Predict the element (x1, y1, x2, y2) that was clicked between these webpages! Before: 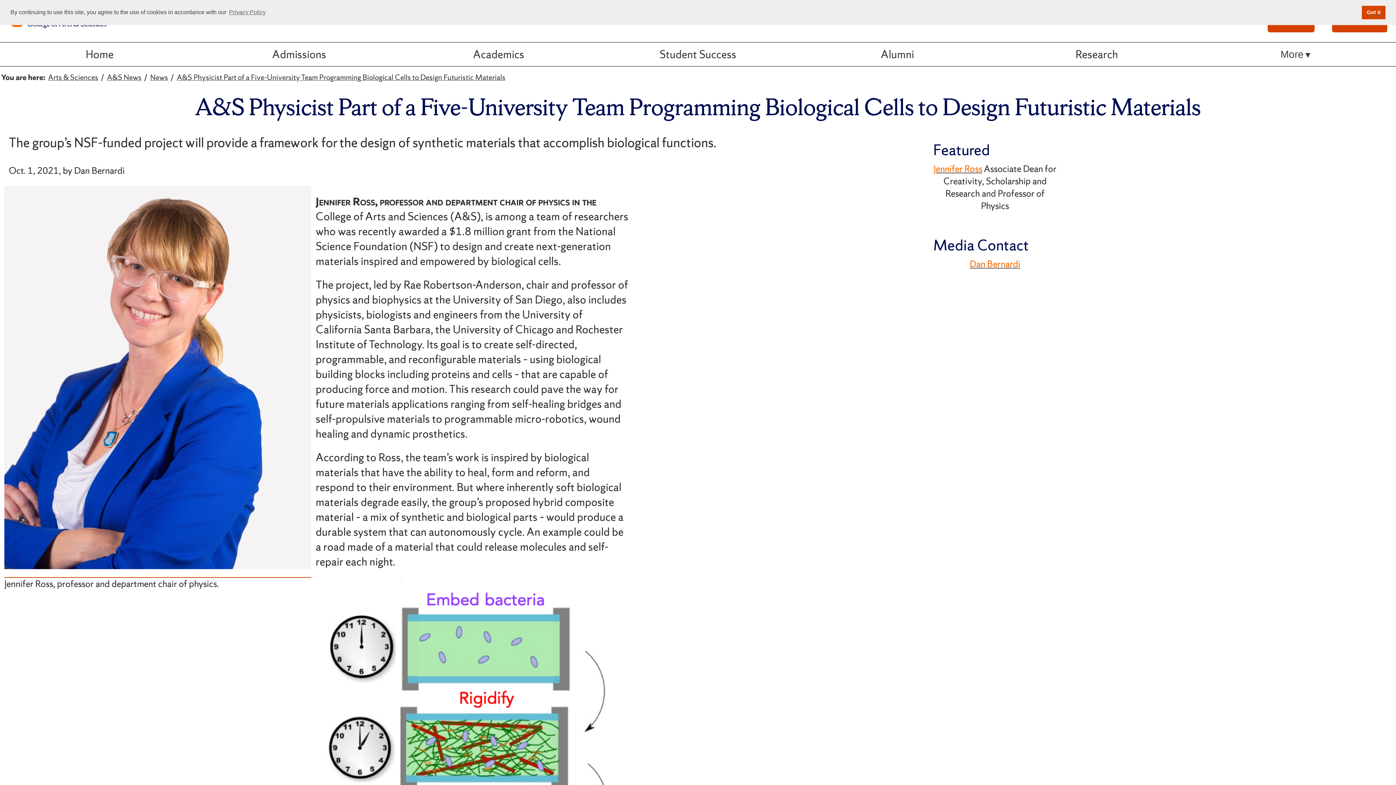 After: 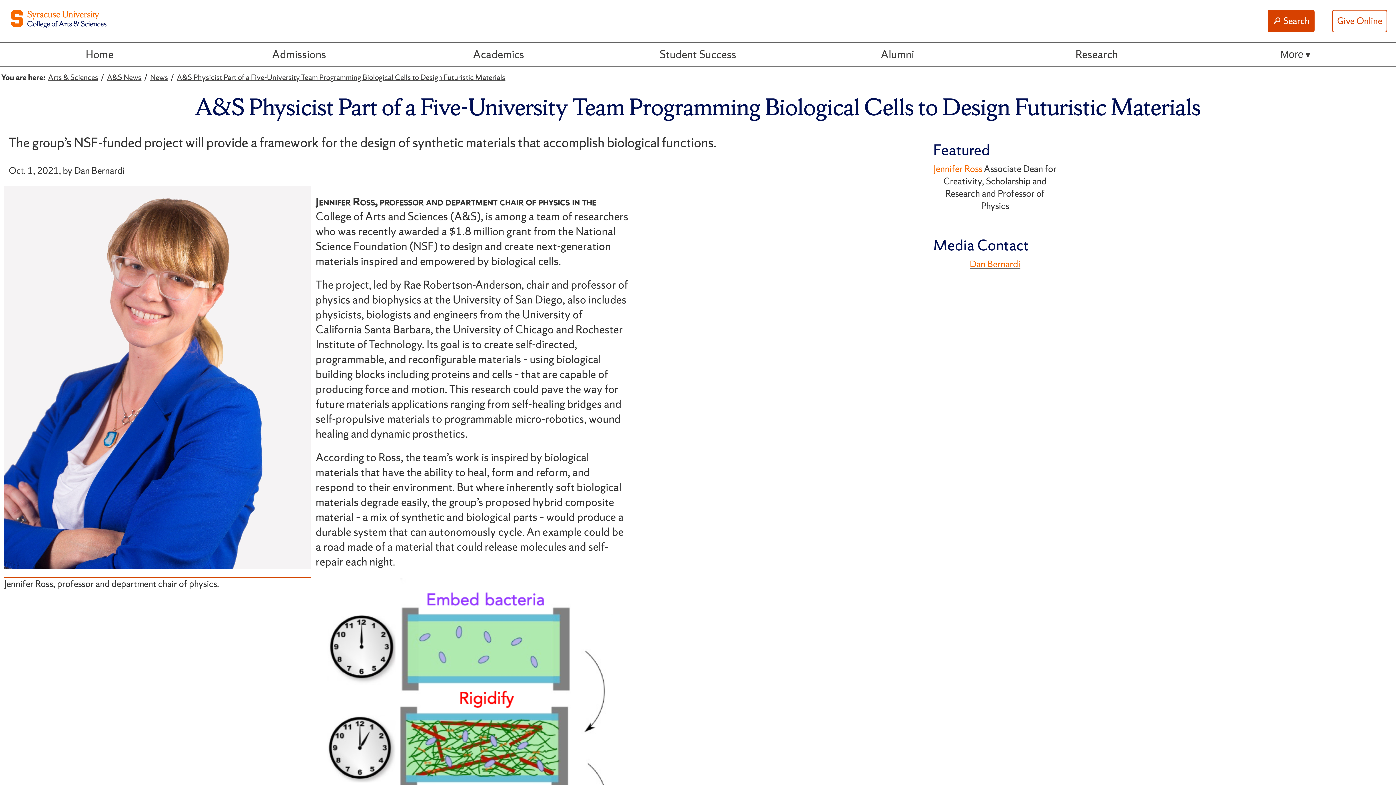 Action: bbox: (1362, 5, 1385, 19) label: dismiss cookie message